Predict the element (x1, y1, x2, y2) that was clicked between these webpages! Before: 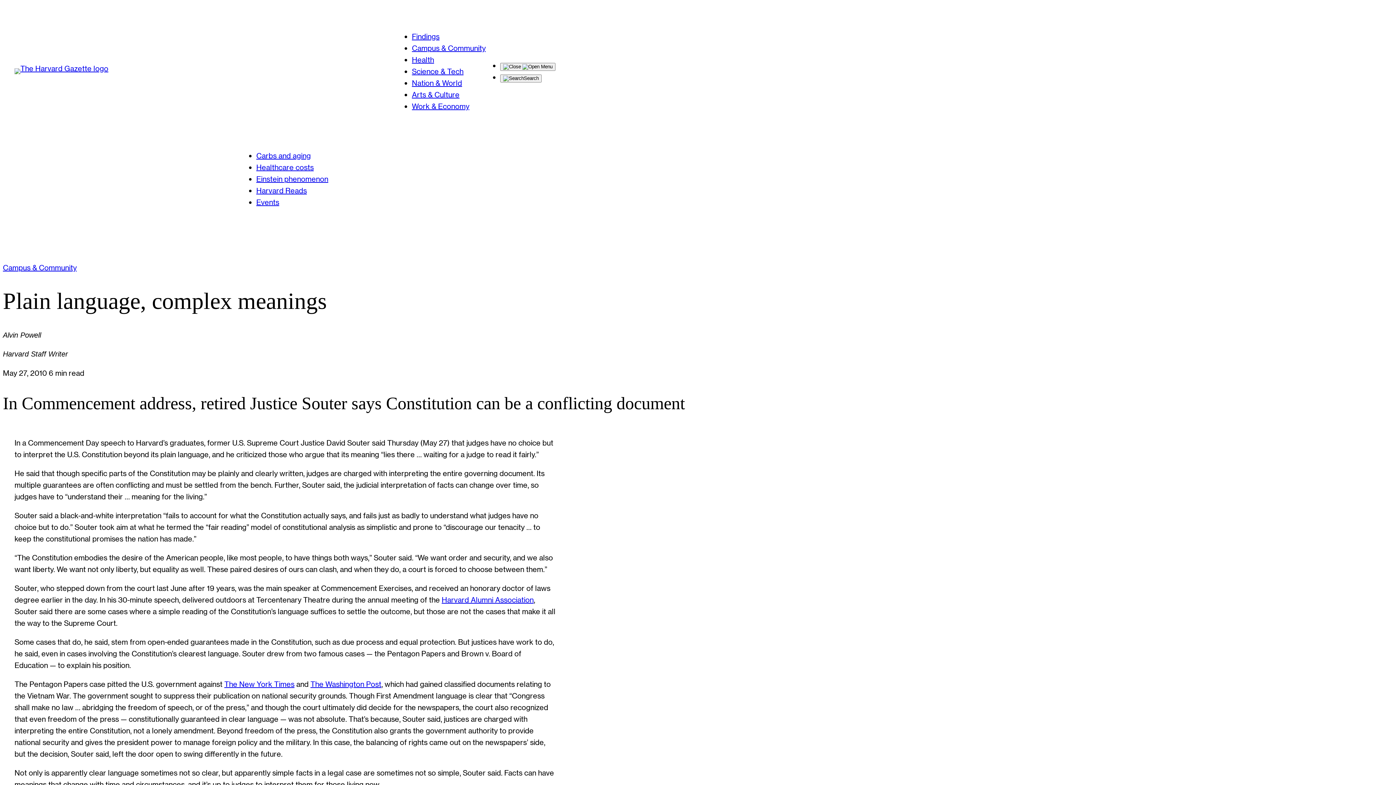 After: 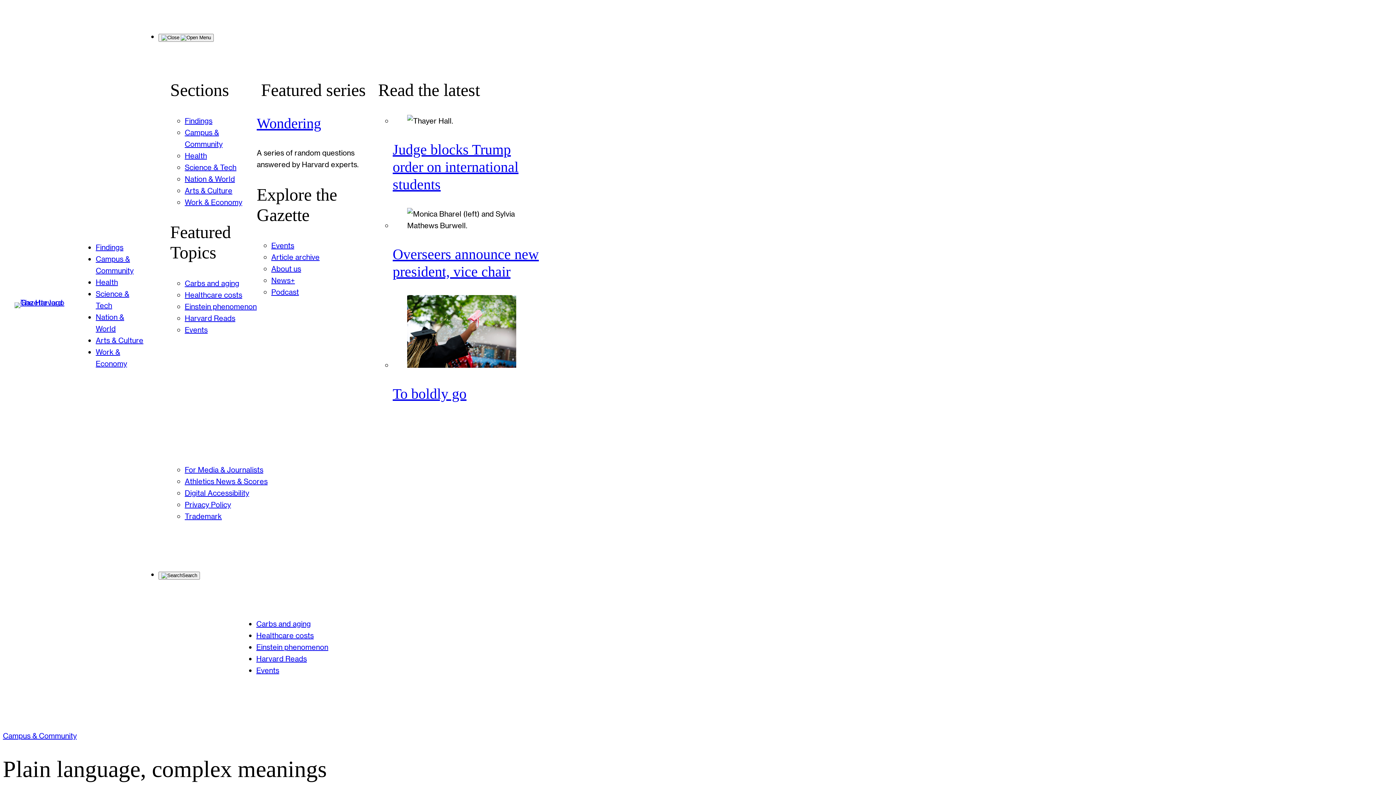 Action: bbox: (500, 62, 555, 70) label: Toggle Main Menu